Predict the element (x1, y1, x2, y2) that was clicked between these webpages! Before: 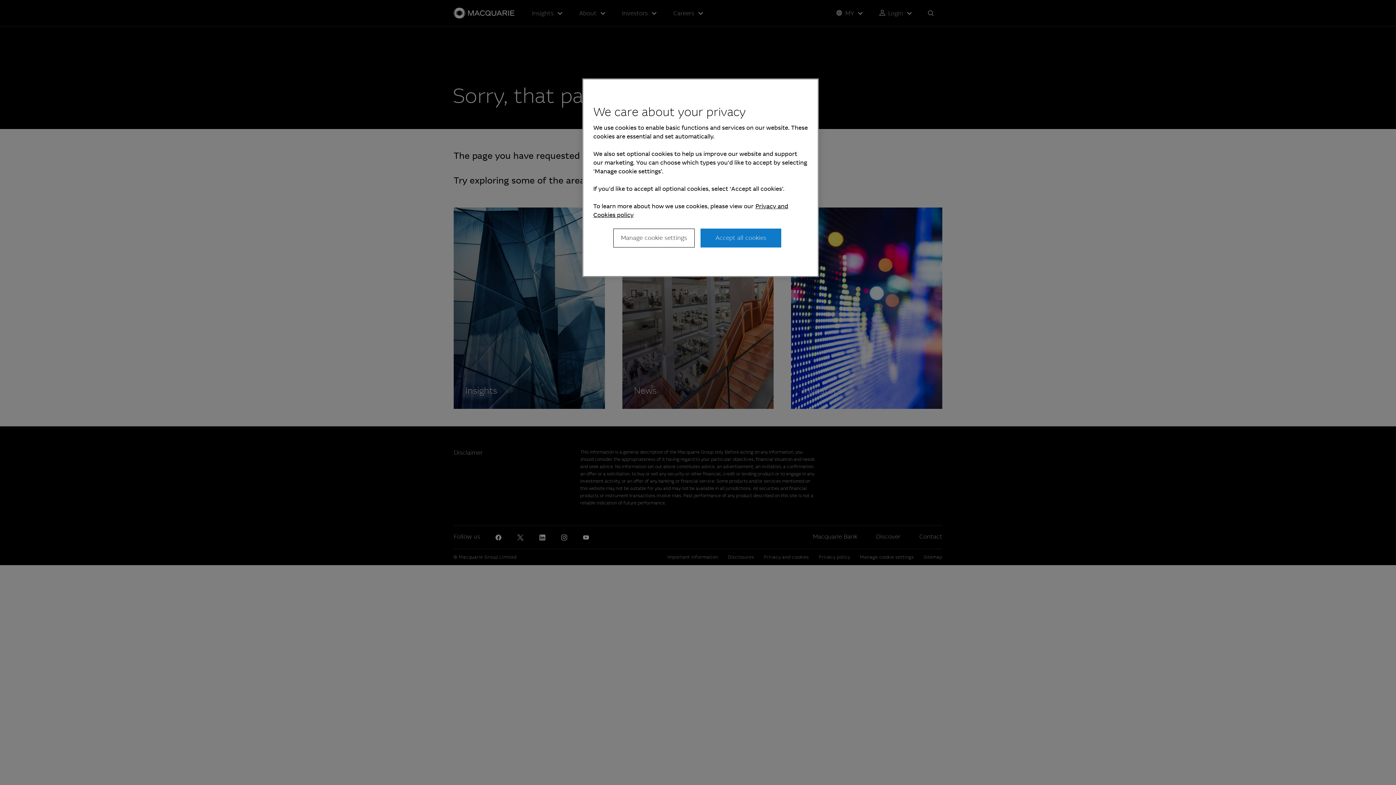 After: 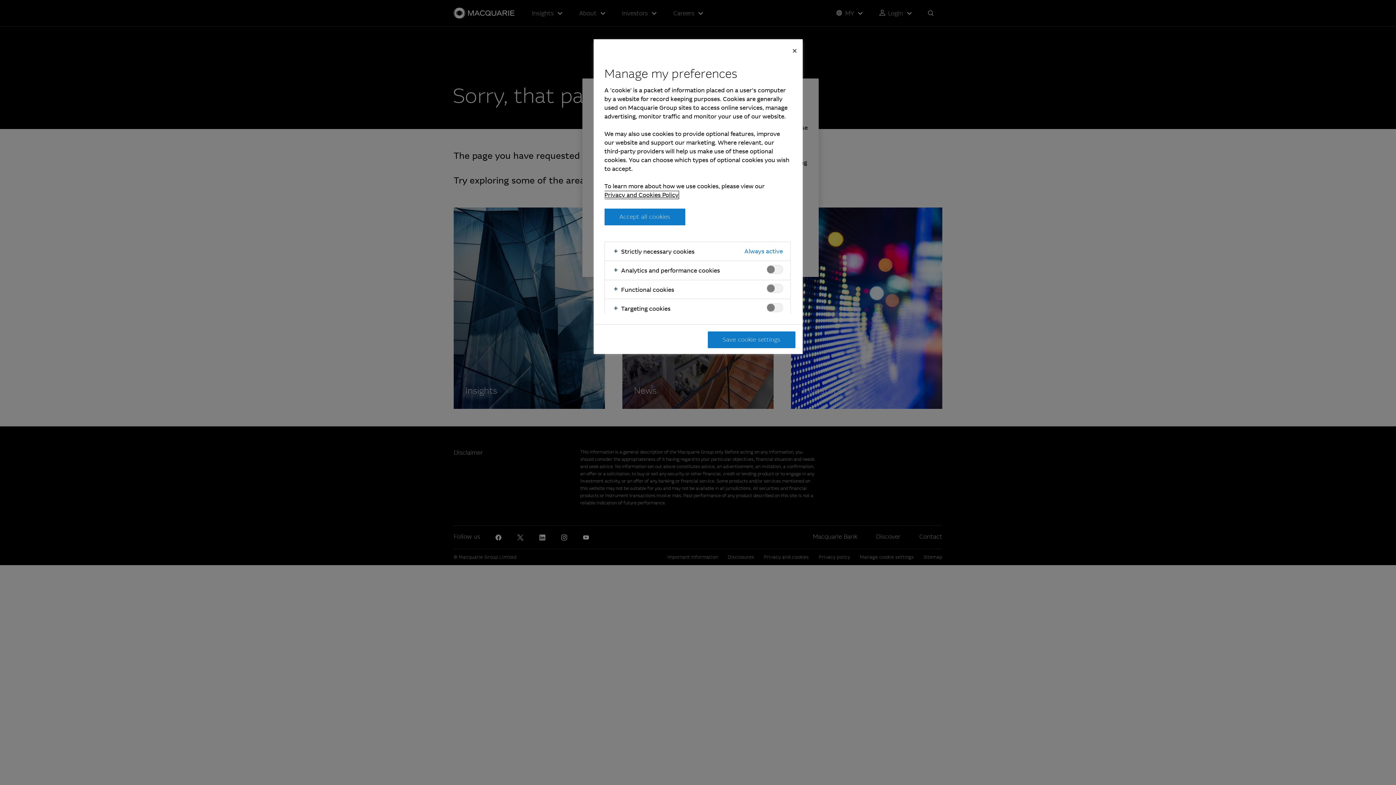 Action: bbox: (613, 228, 694, 247) label: Manage cookie settings